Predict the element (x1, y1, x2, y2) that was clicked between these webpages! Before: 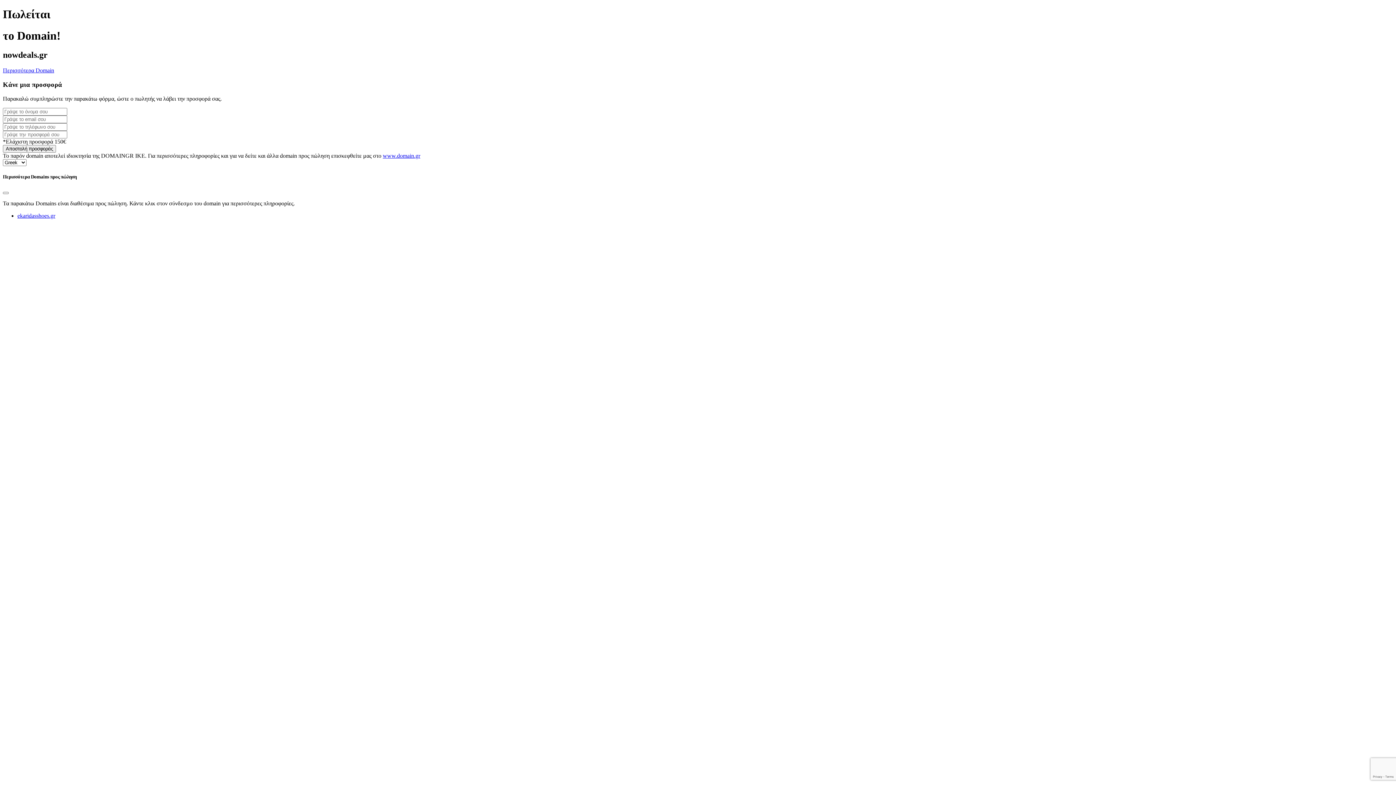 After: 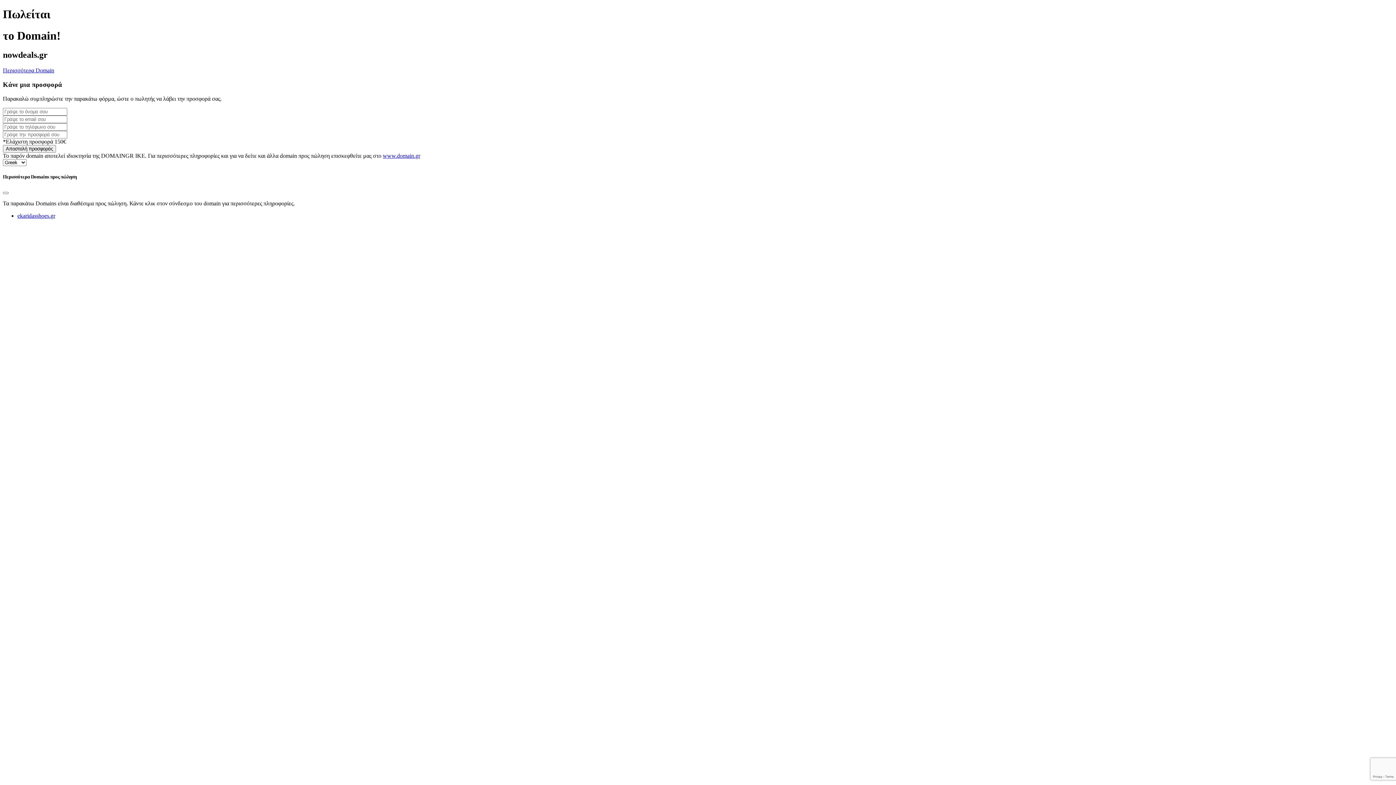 Action: bbox: (17, 212, 55, 218) label: ekaridasshoes.gr